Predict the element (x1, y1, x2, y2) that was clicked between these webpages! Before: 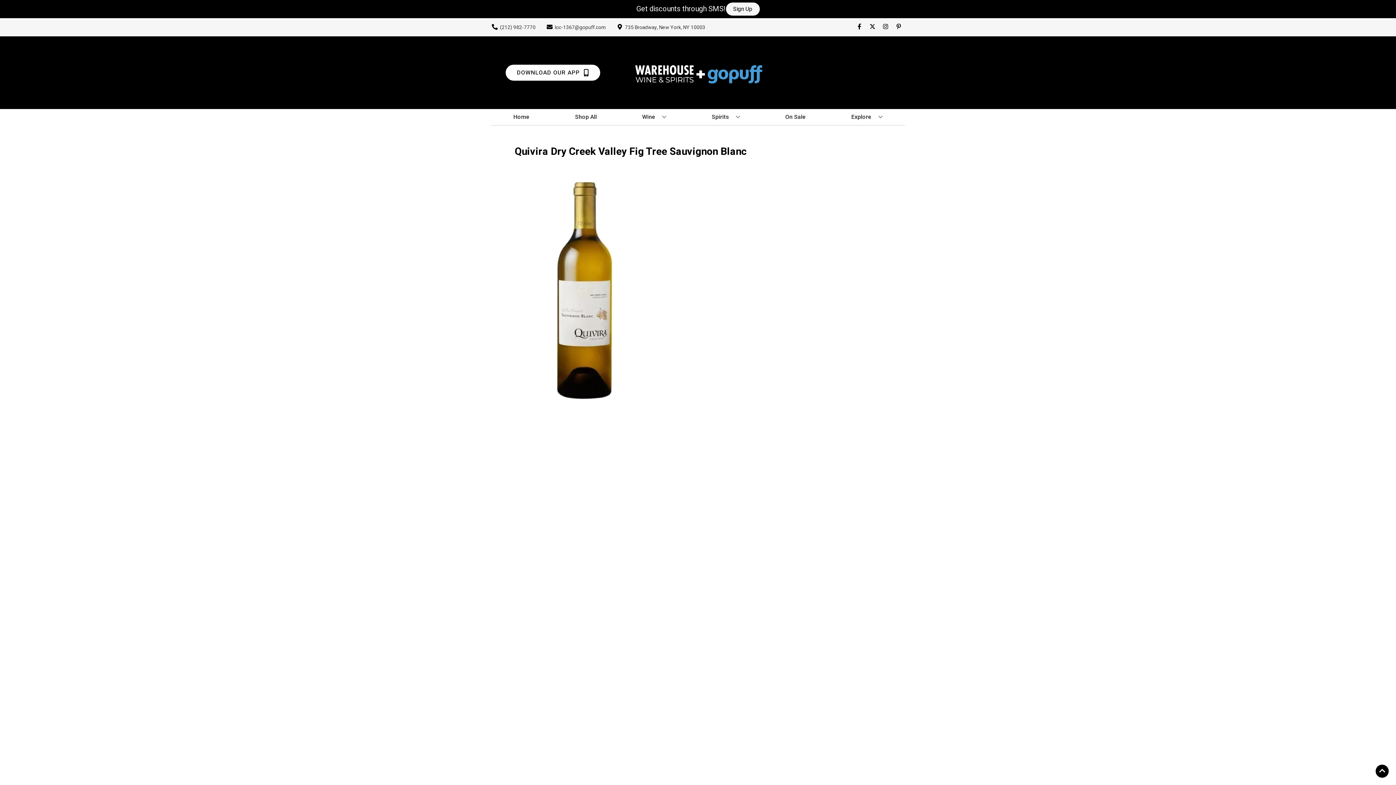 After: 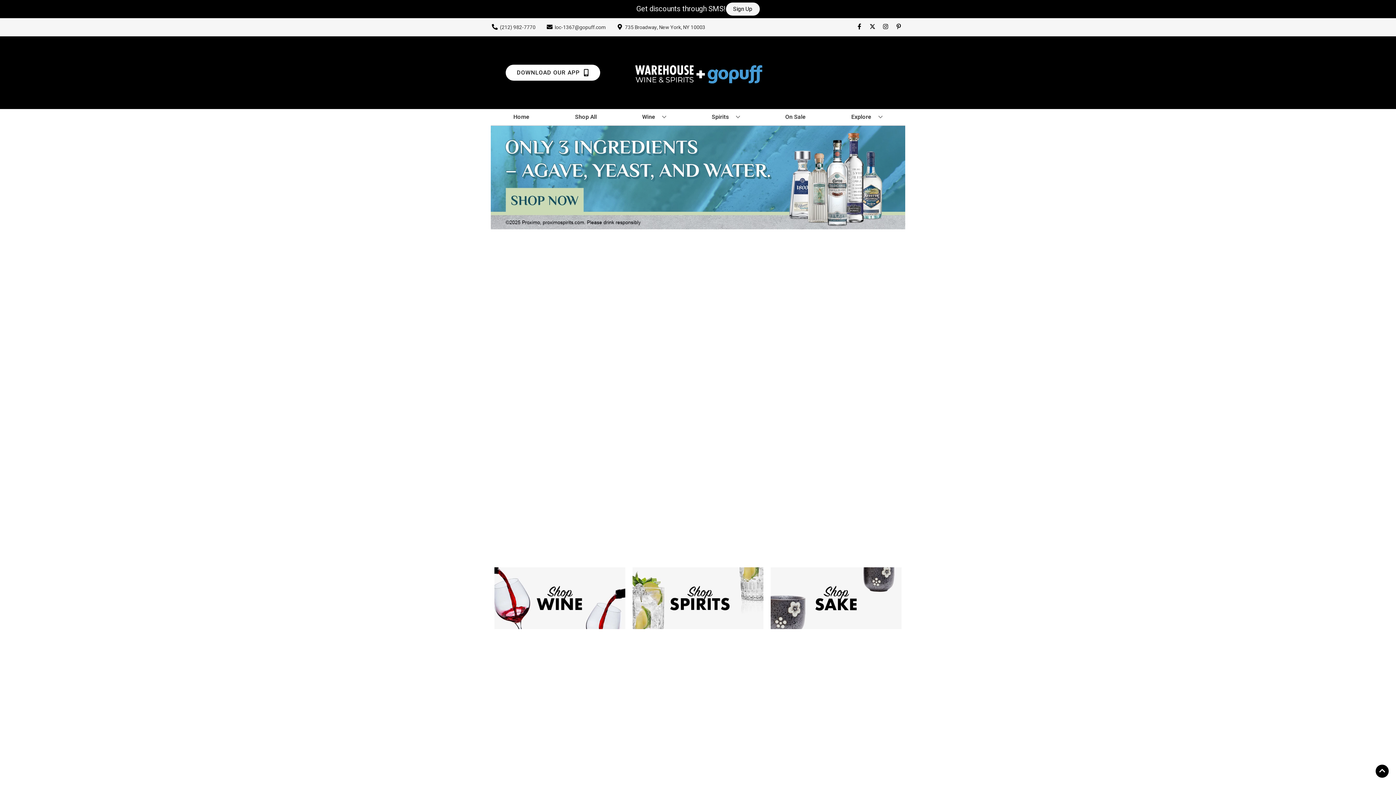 Action: label: Home bbox: (510, 109, 532, 125)